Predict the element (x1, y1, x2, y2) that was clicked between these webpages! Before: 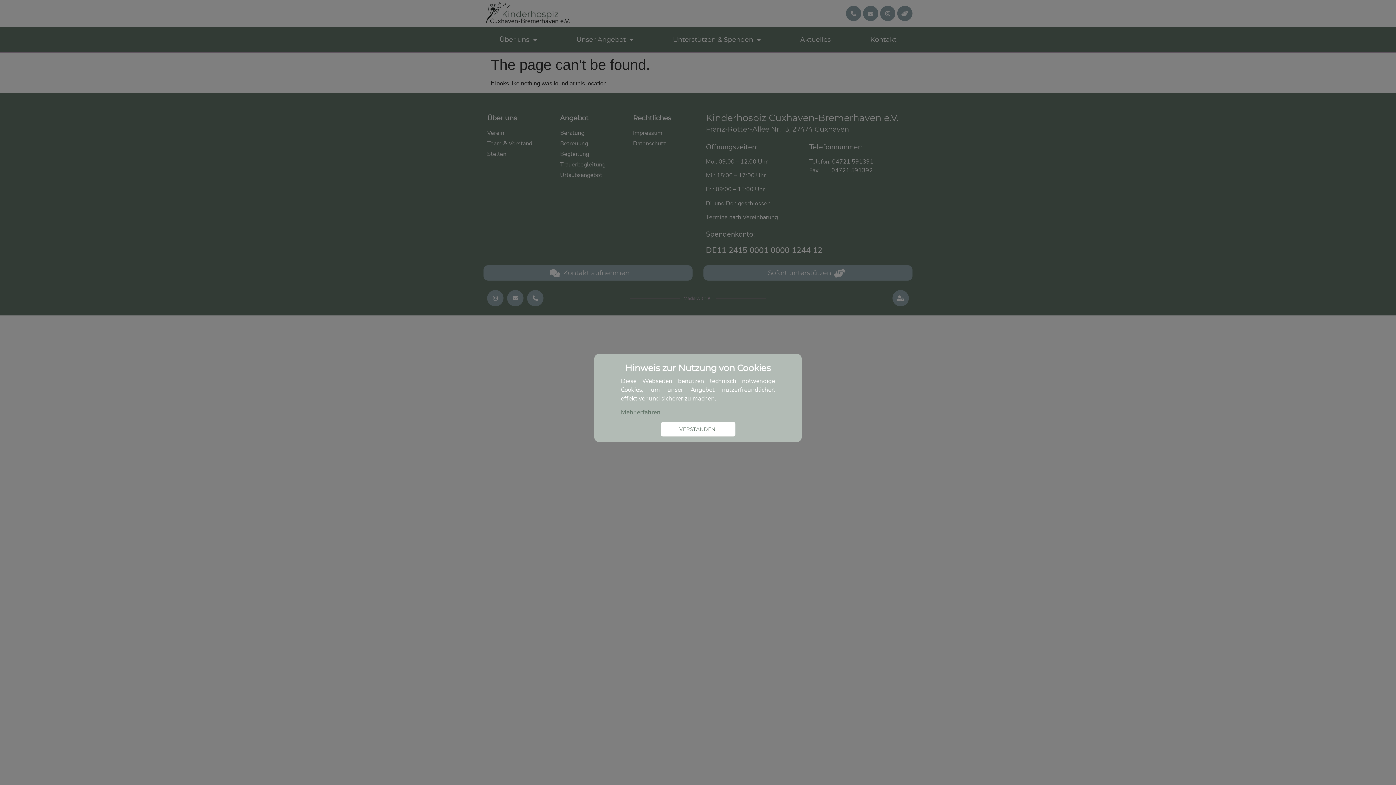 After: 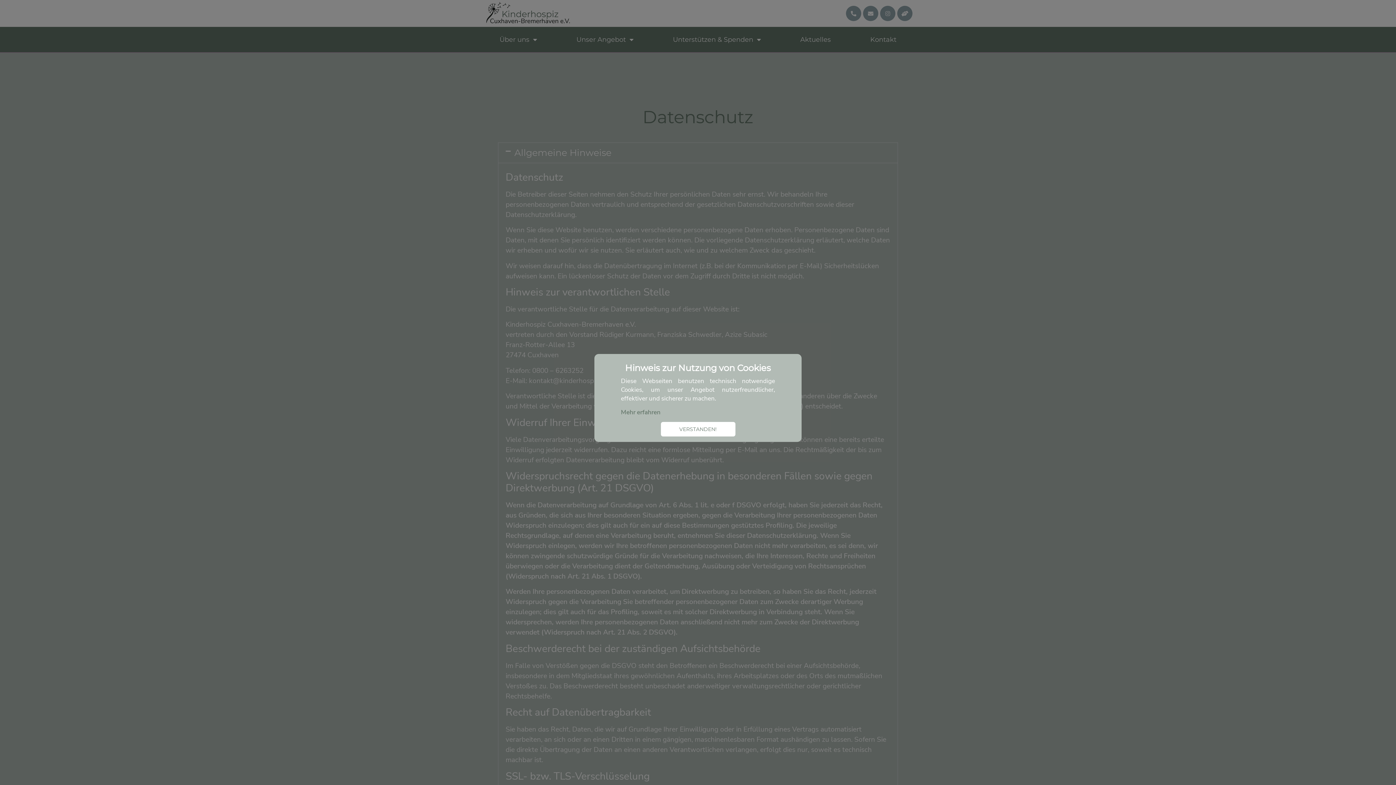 Action: label: Mehr erfahren bbox: (621, 408, 660, 416)